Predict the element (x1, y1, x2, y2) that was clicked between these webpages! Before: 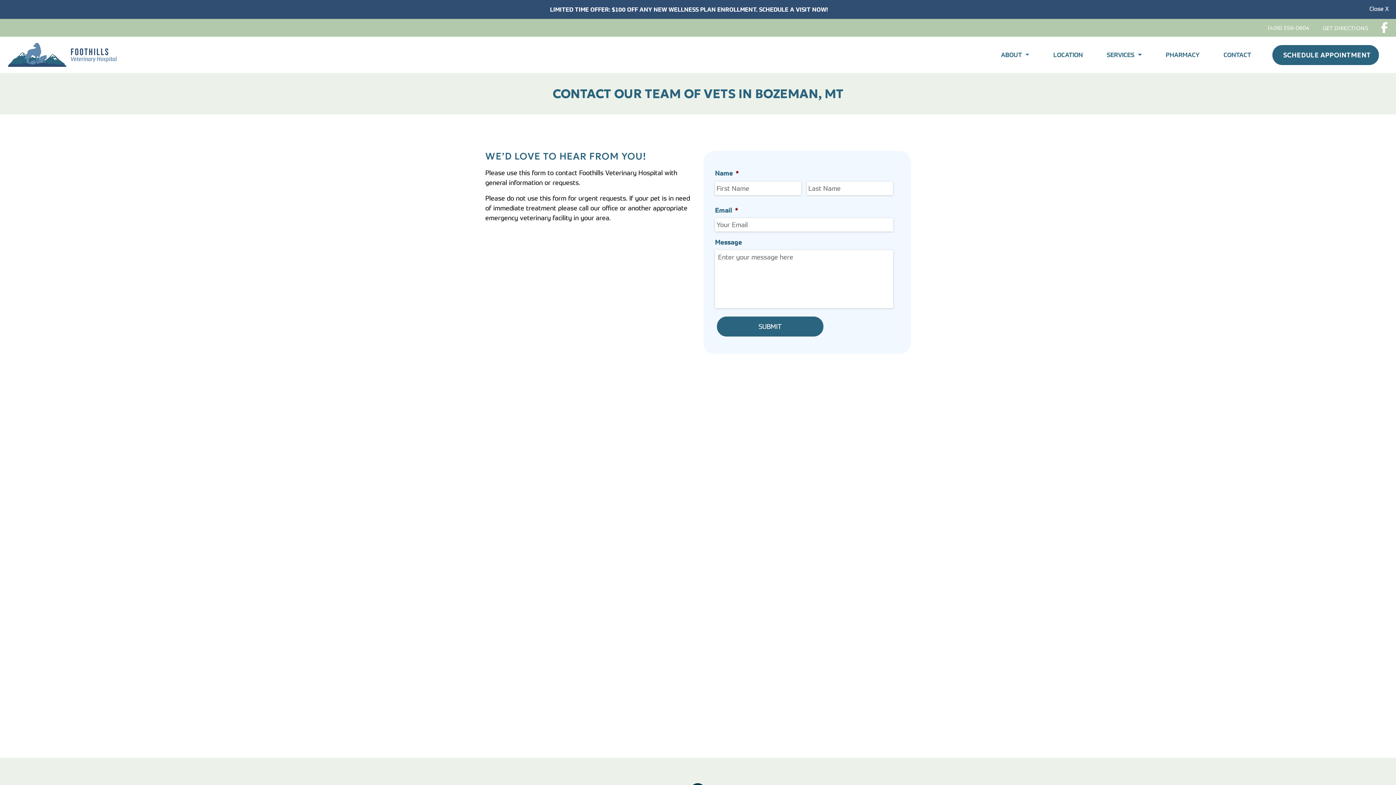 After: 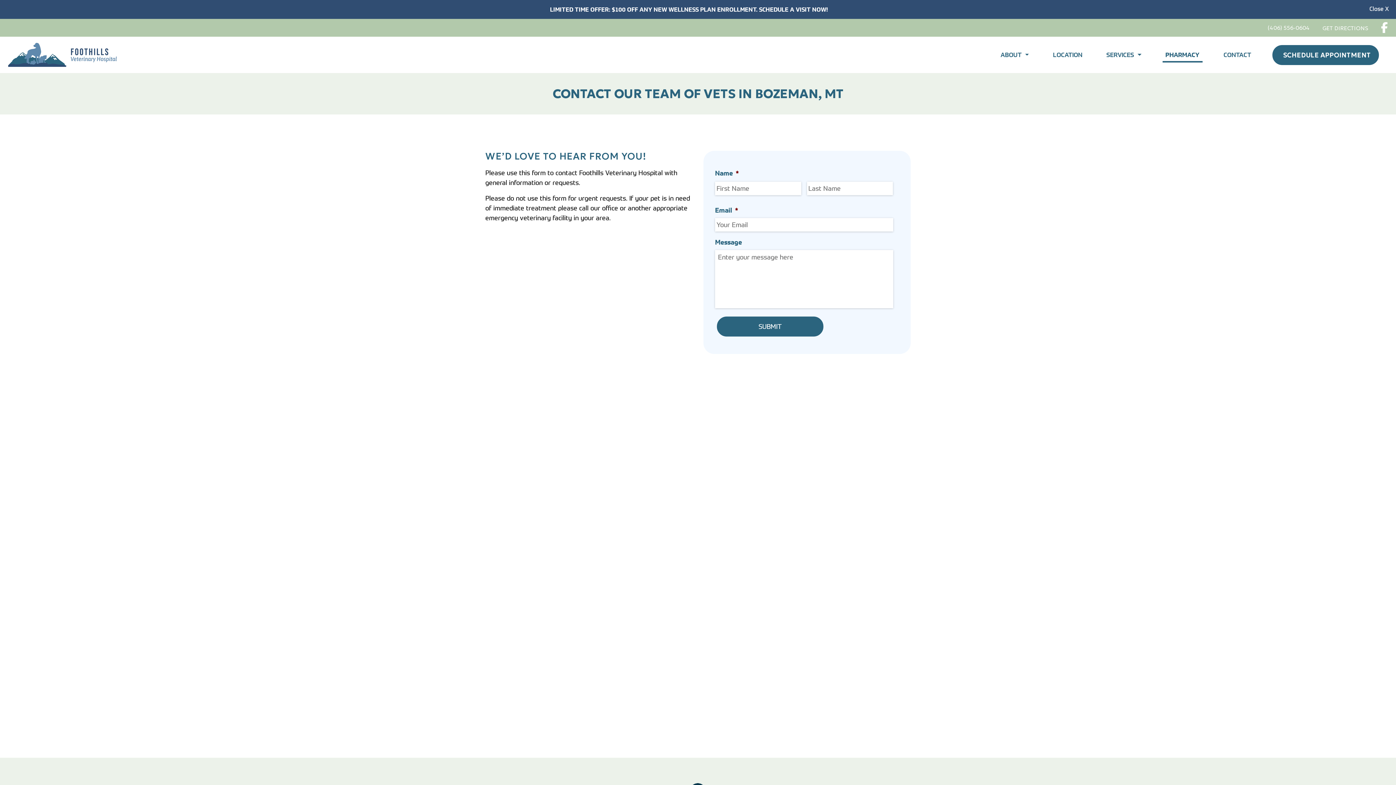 Action: bbox: (1163, 47, 1202, 62) label: PHARMACY